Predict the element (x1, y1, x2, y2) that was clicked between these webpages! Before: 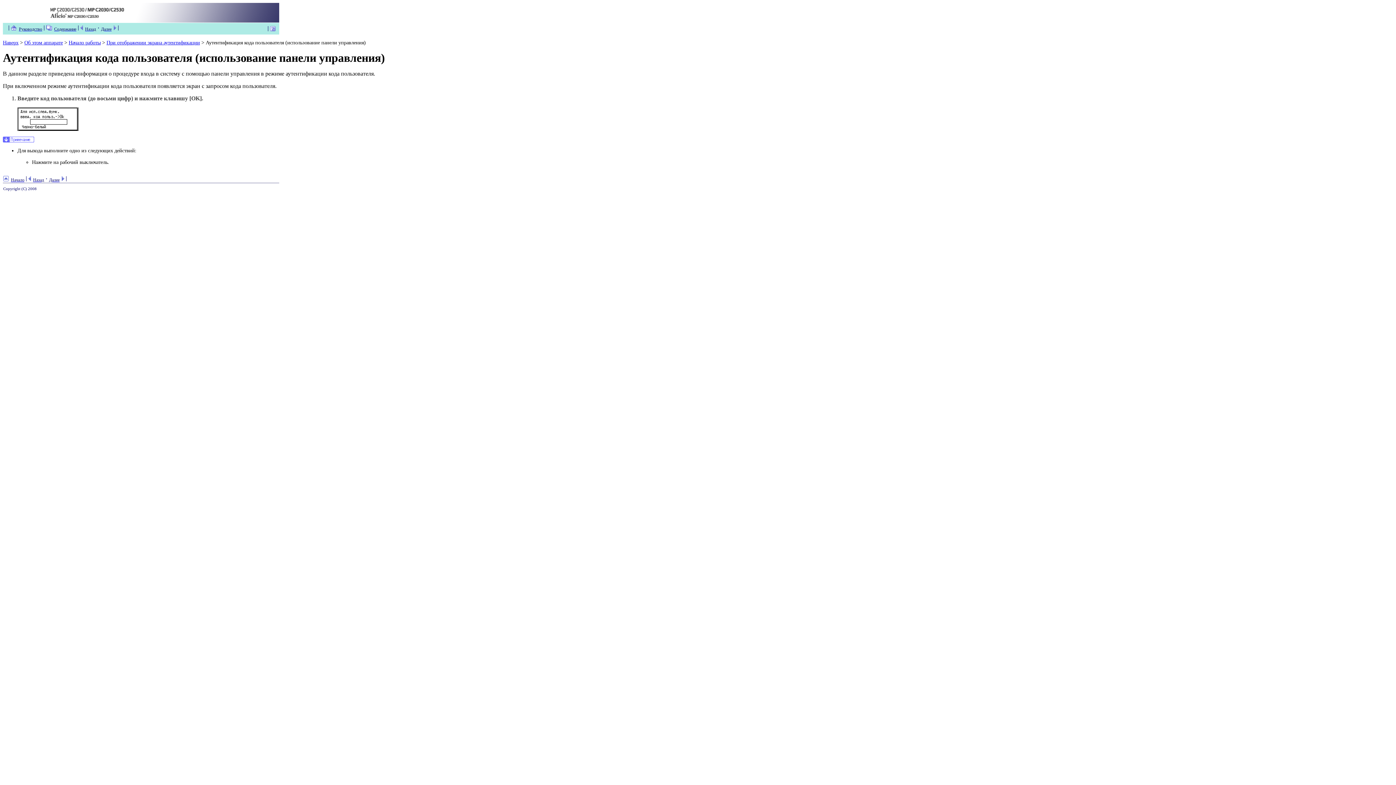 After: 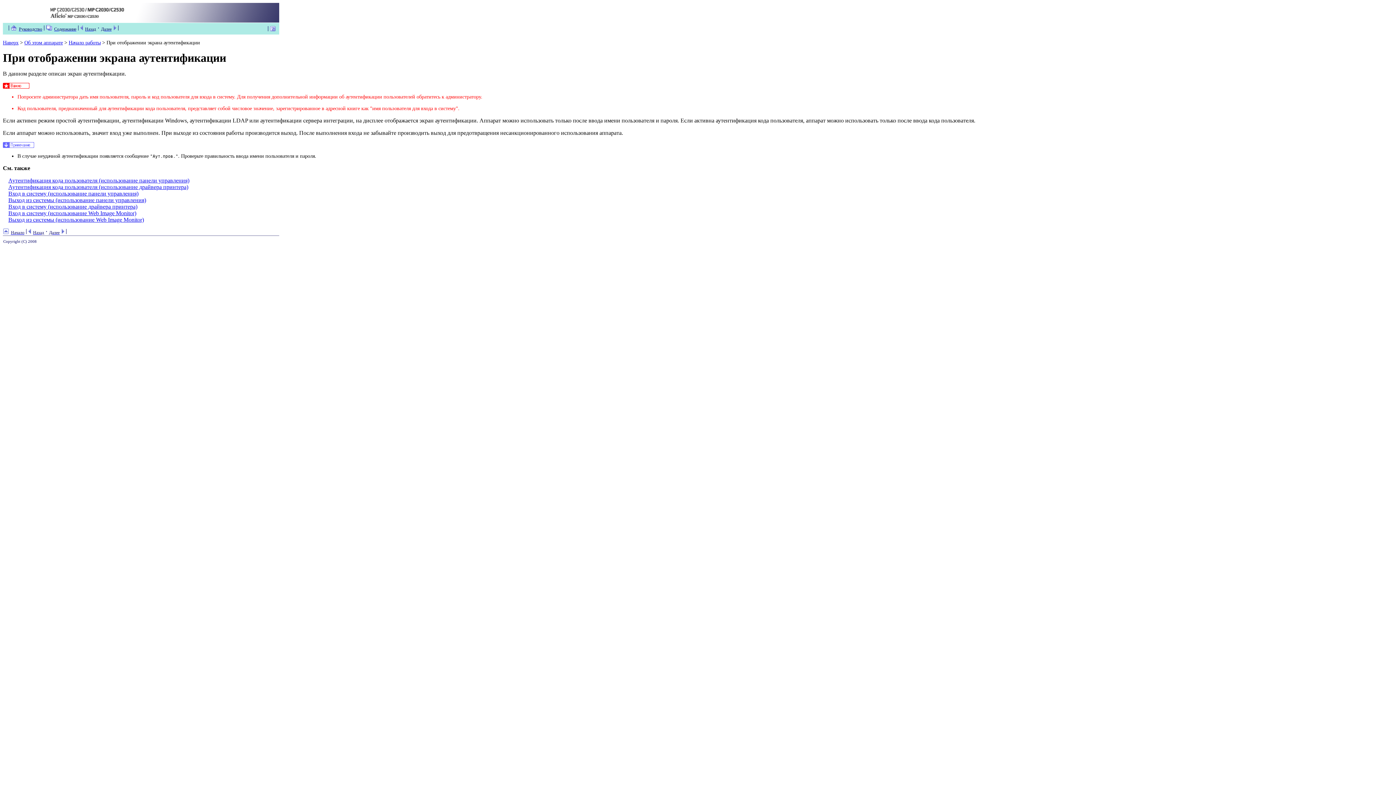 Action: label: Назад bbox: (28, 176, 44, 182)